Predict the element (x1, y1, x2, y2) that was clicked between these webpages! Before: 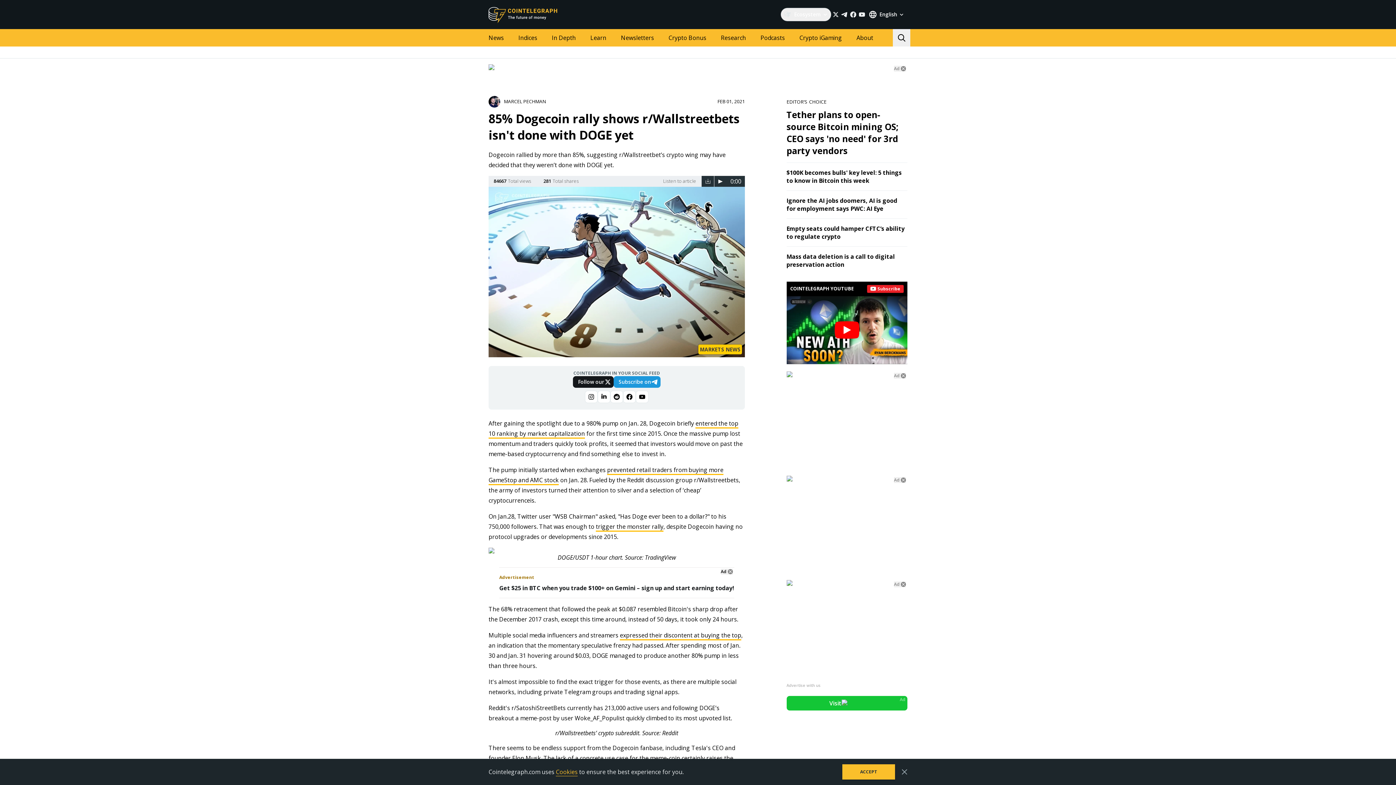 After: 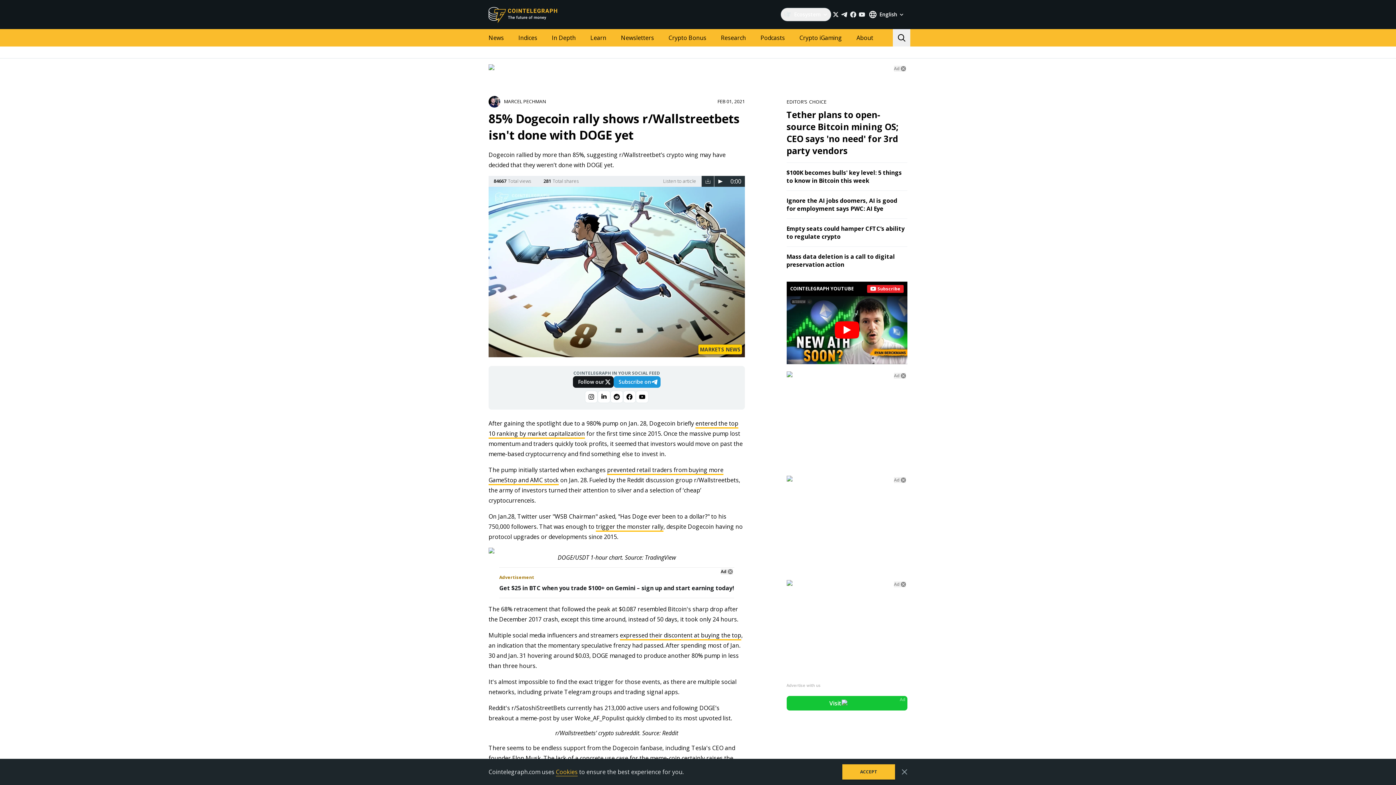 Action: bbox: (831, 10, 840, 18)